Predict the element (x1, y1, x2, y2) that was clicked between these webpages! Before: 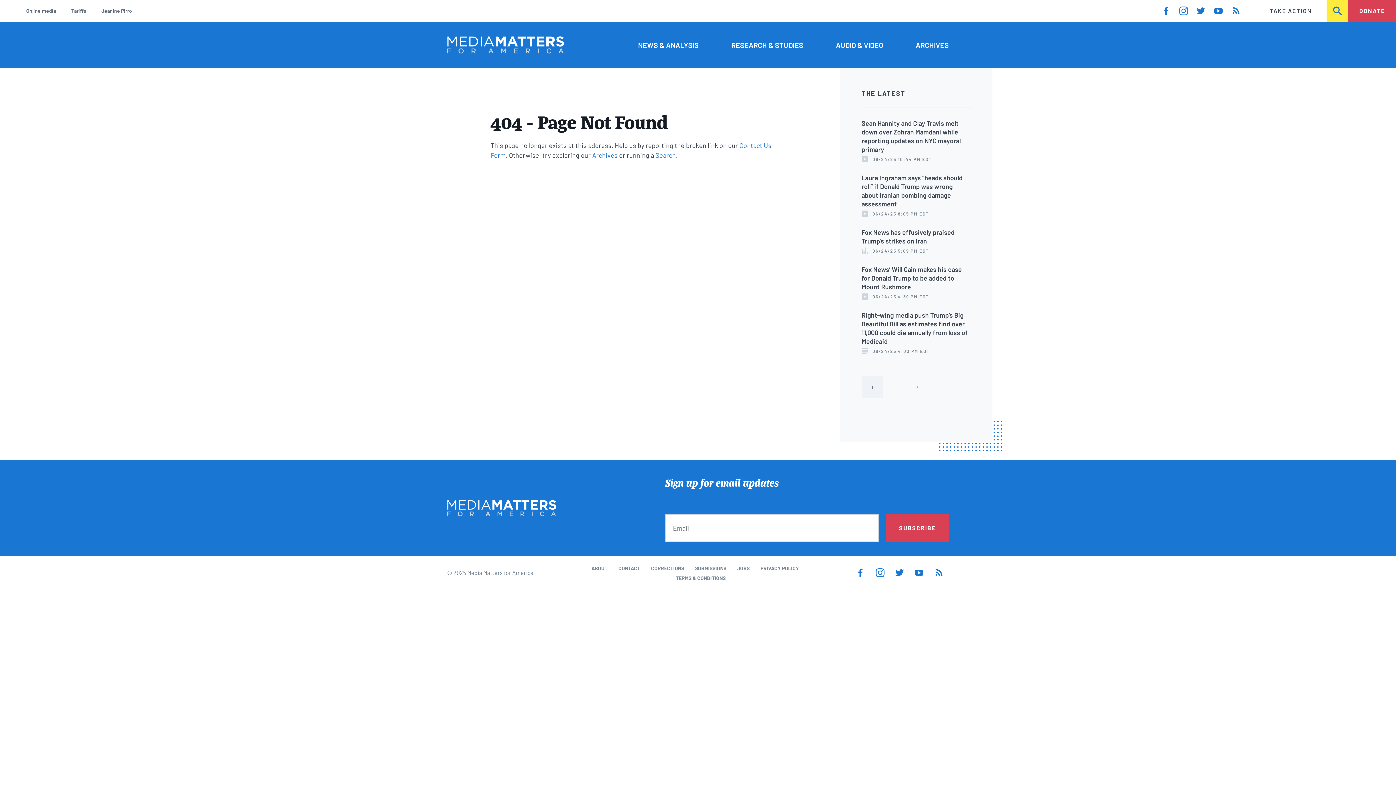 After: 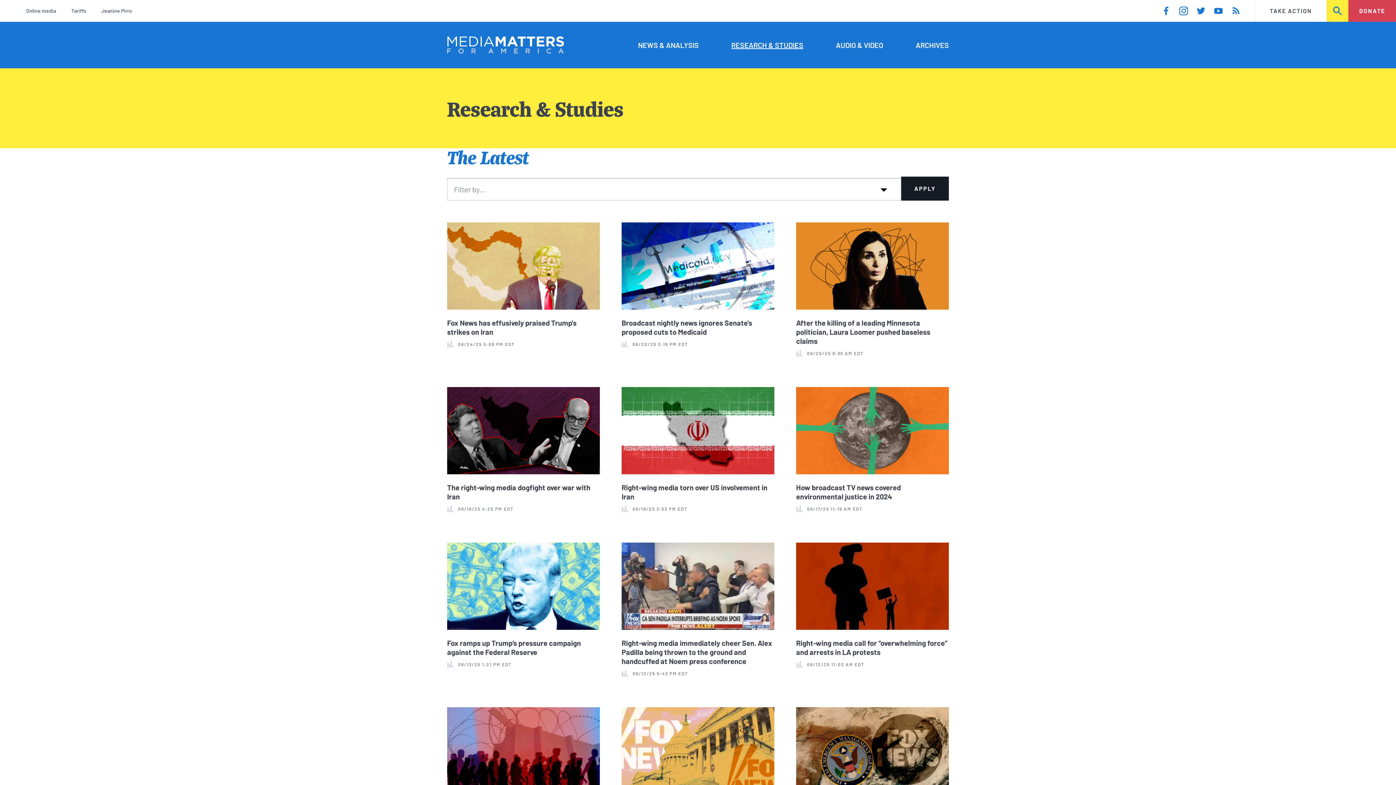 Action: label: RESEARCH & STUDIES bbox: (731, 39, 803, 50)